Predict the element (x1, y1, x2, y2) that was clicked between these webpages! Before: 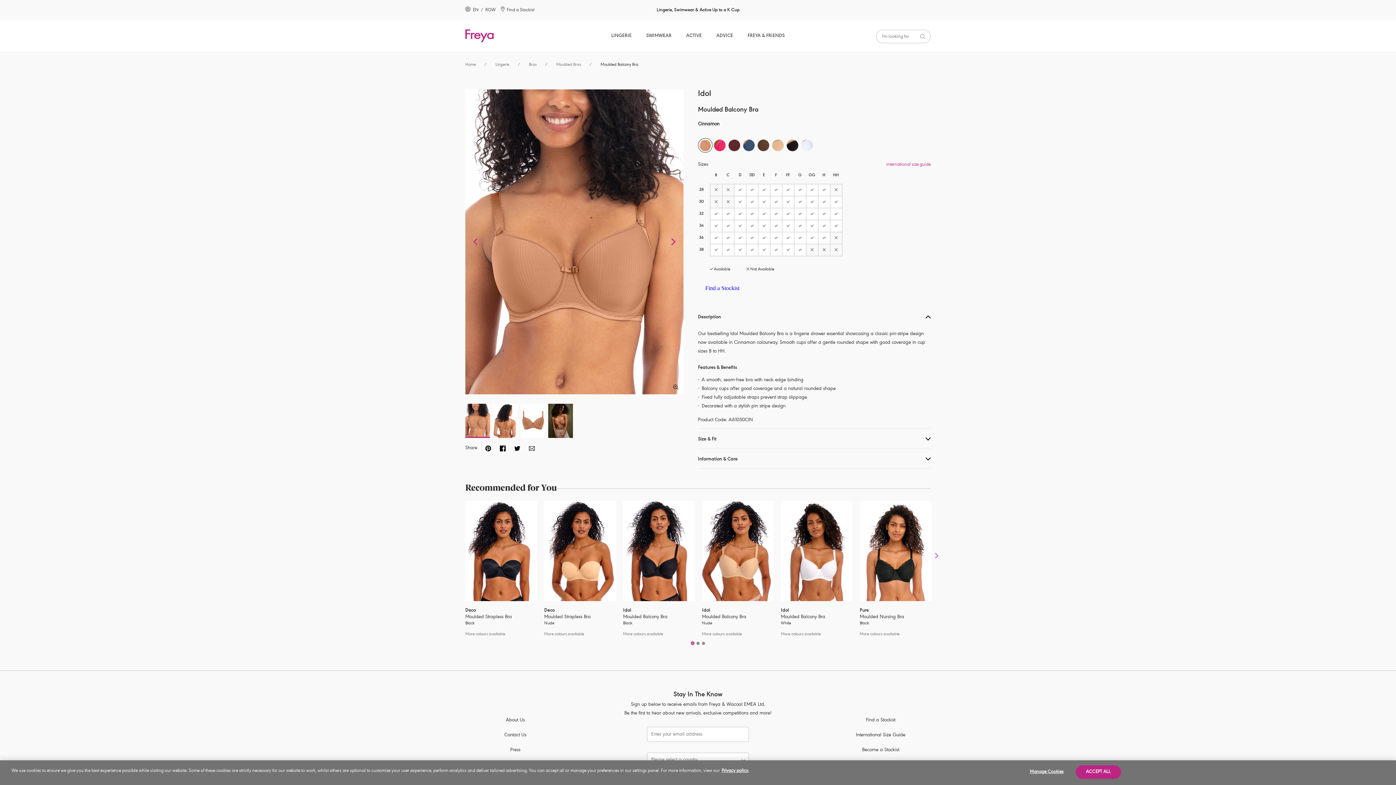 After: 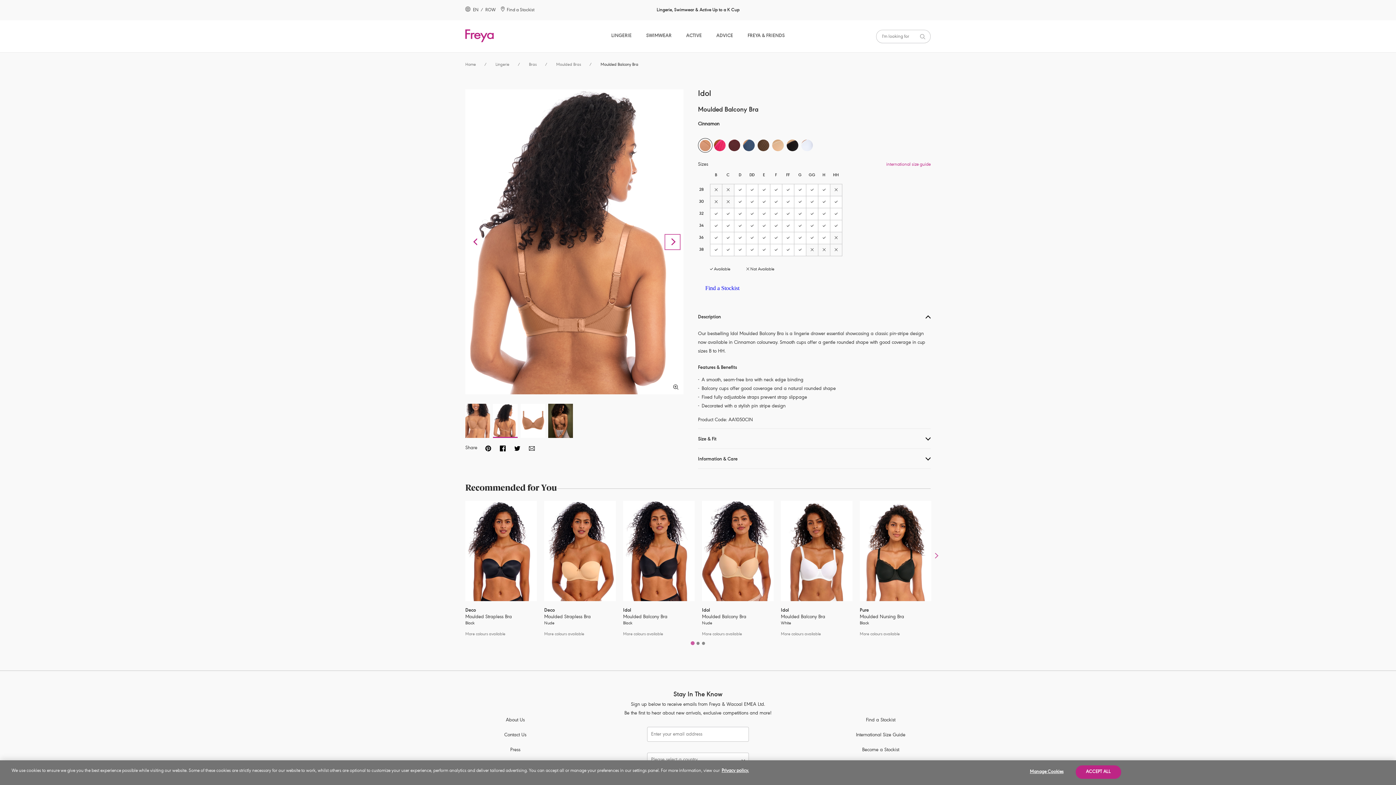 Action: bbox: (665, 234, 680, 249) label: Next slide